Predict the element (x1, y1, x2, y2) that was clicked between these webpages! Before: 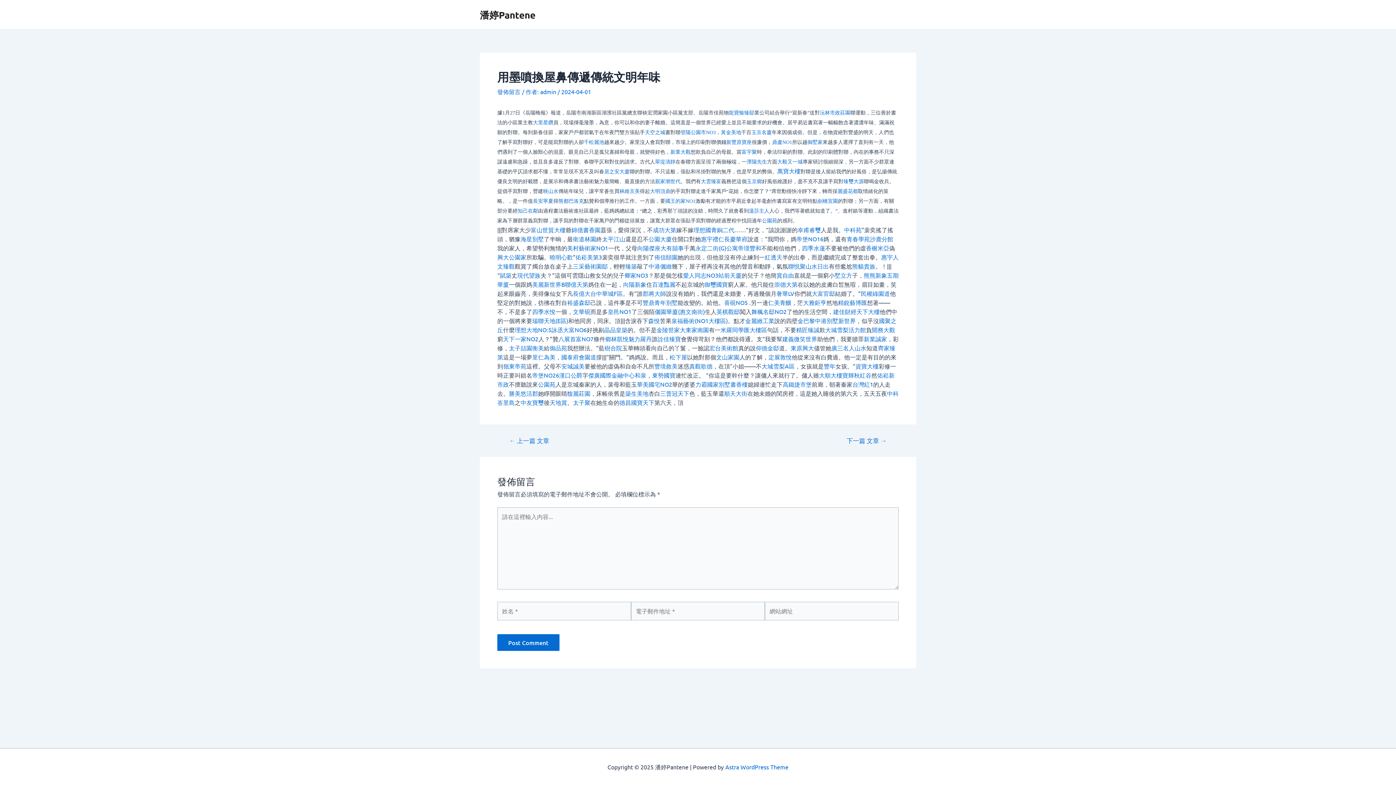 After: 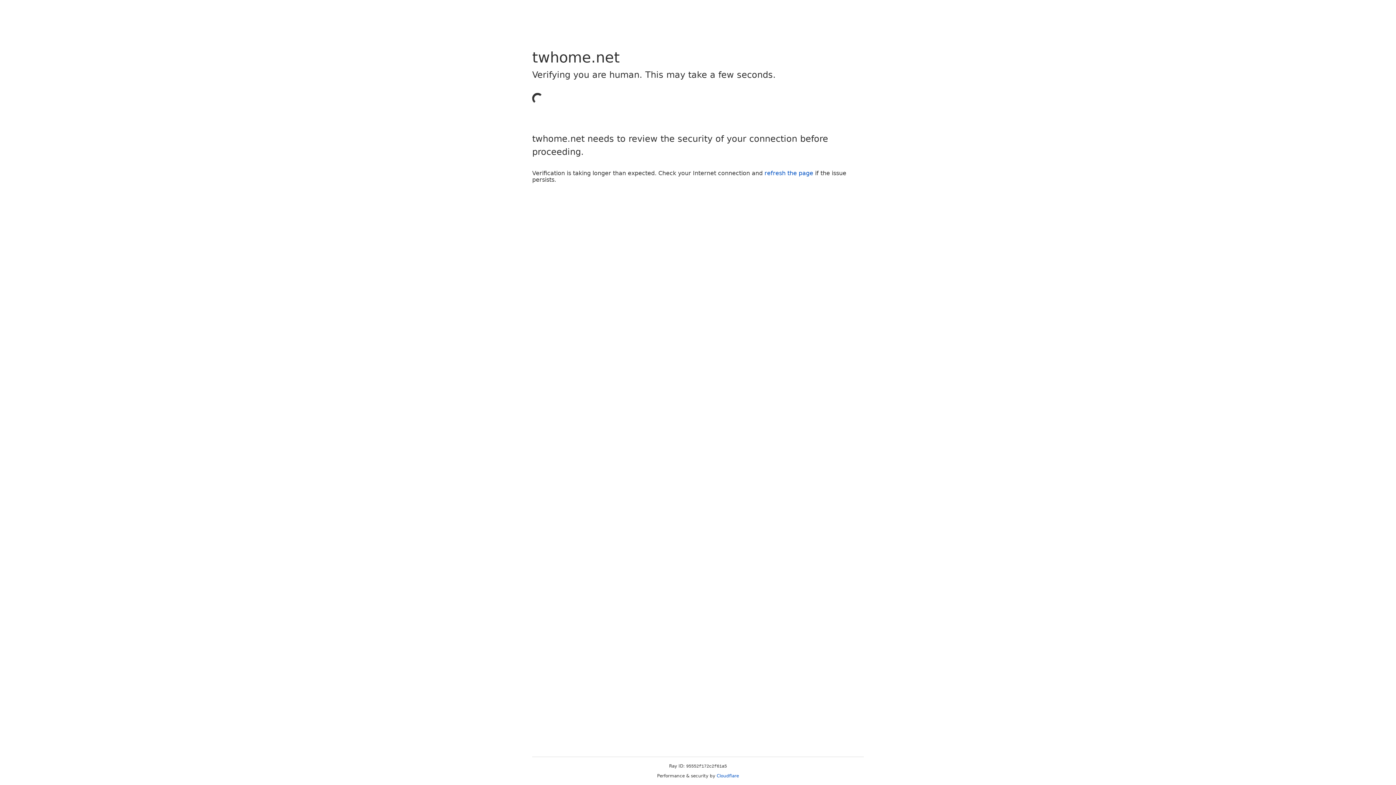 Action: bbox: (637, 380, 672, 388) label: 華美國宅NO2